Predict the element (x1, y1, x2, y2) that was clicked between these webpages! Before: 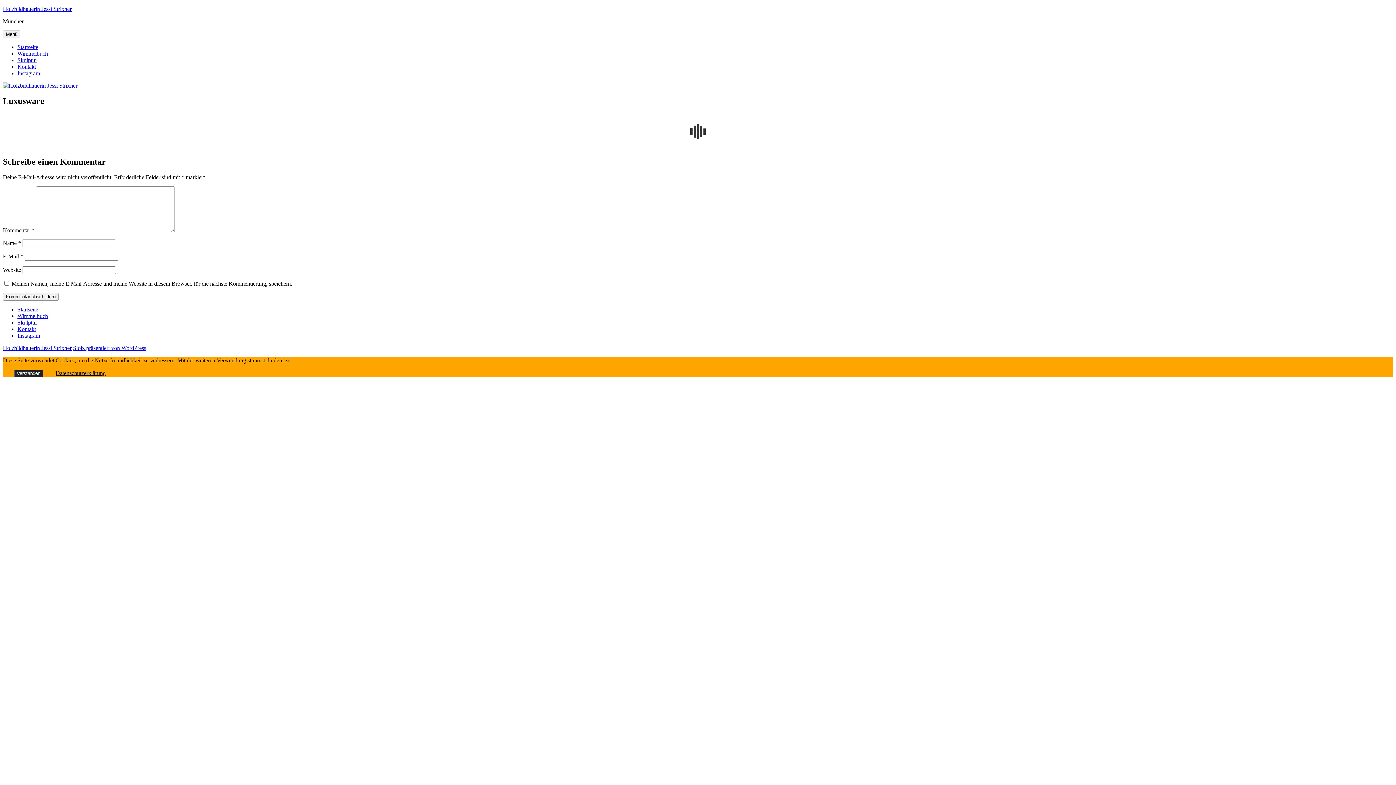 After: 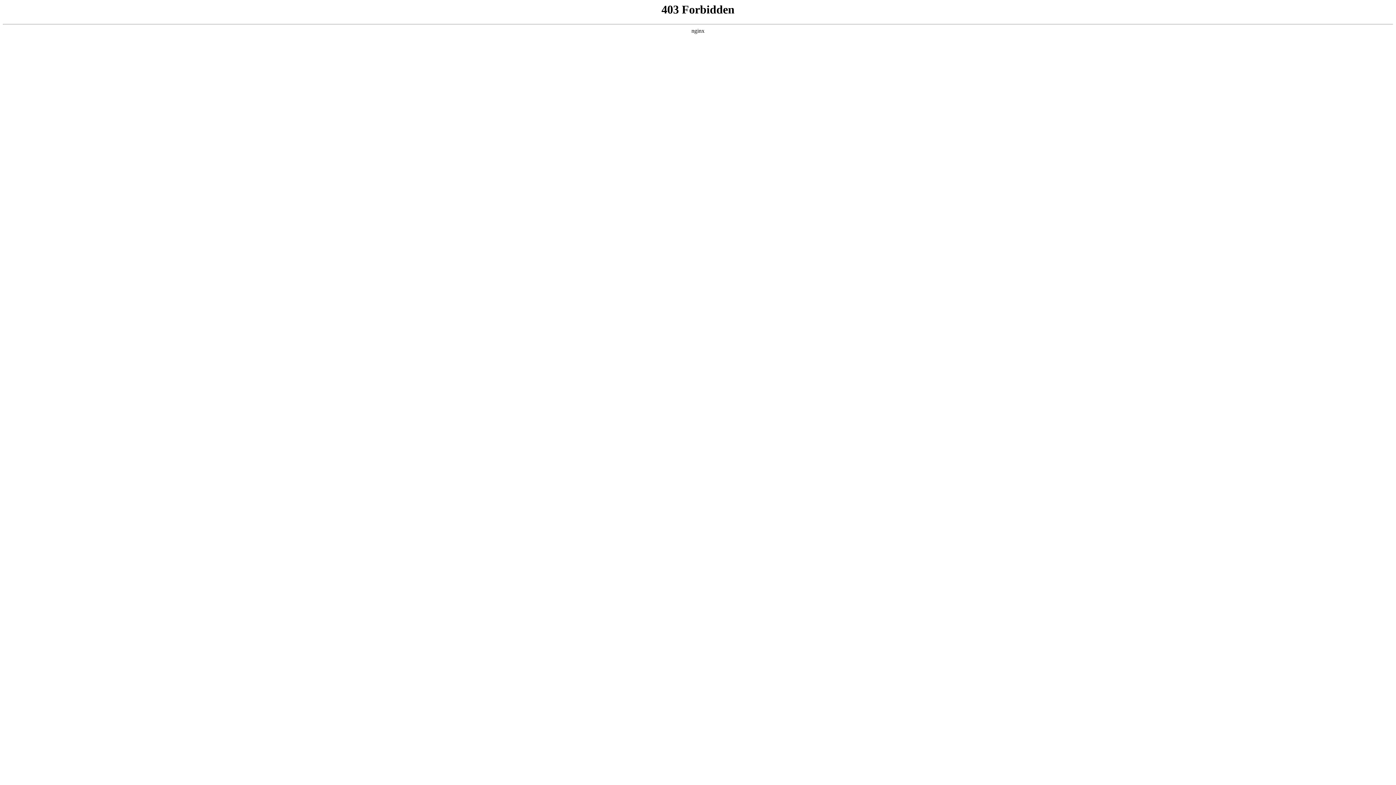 Action: bbox: (73, 345, 146, 351) label: Stolz präsentiert von WordPress